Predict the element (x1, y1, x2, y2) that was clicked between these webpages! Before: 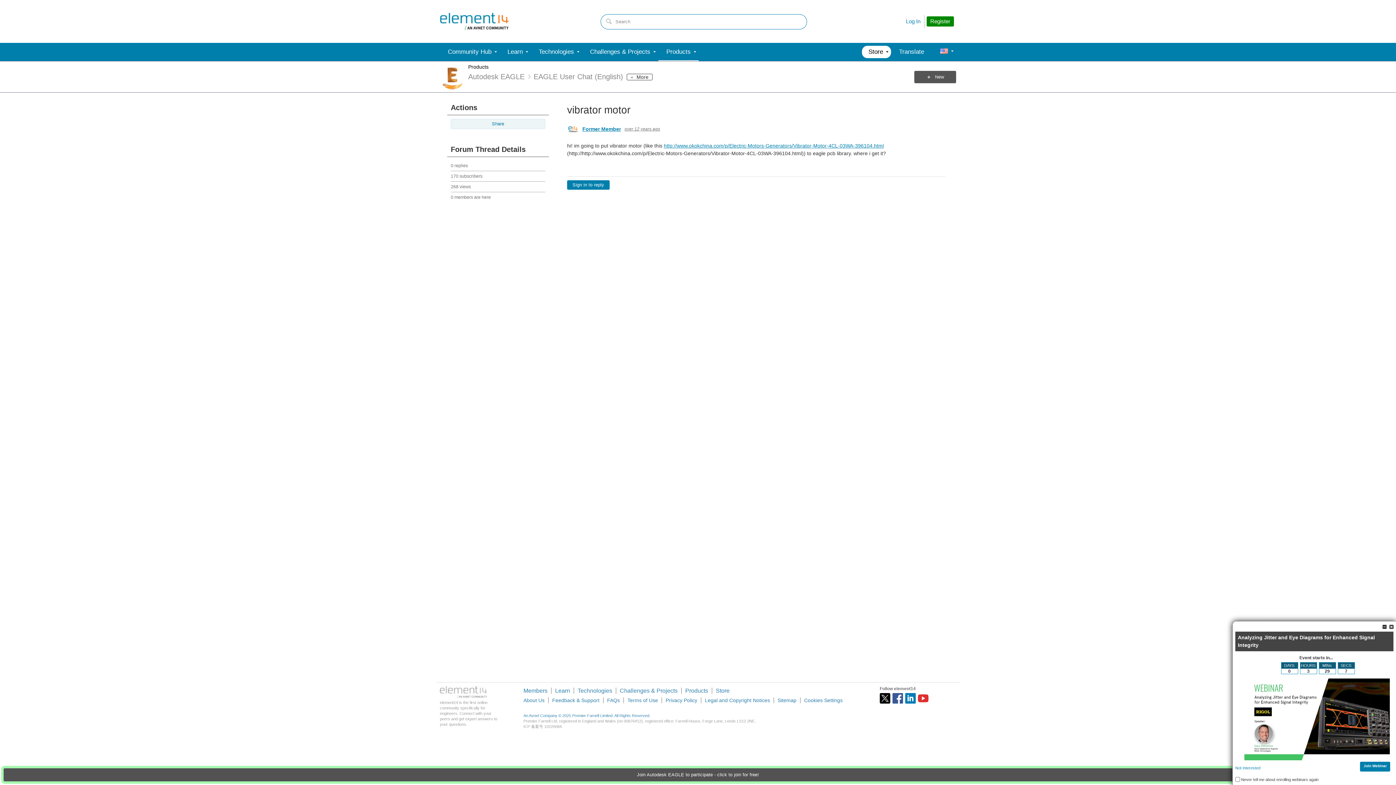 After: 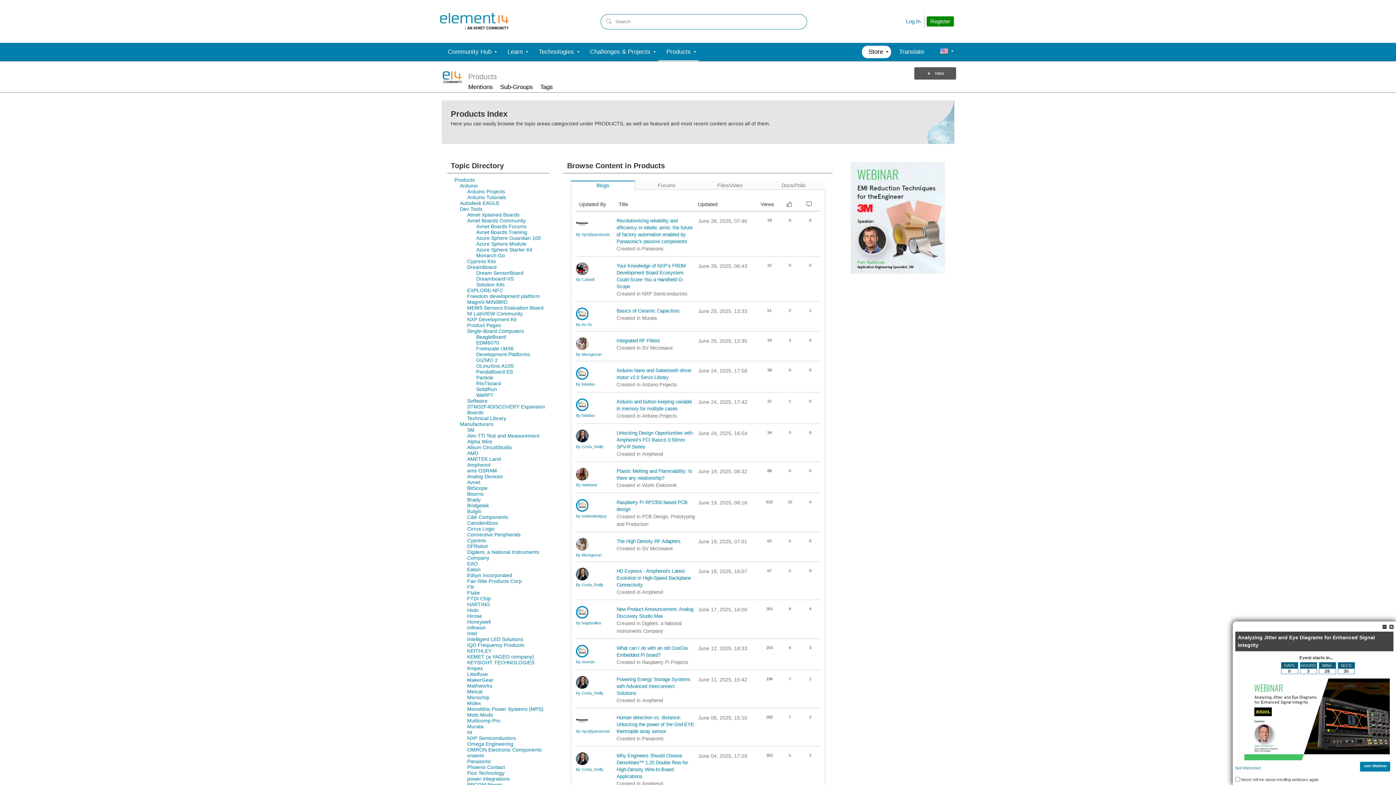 Action: label: Products bbox: (681, 688, 712, 694)